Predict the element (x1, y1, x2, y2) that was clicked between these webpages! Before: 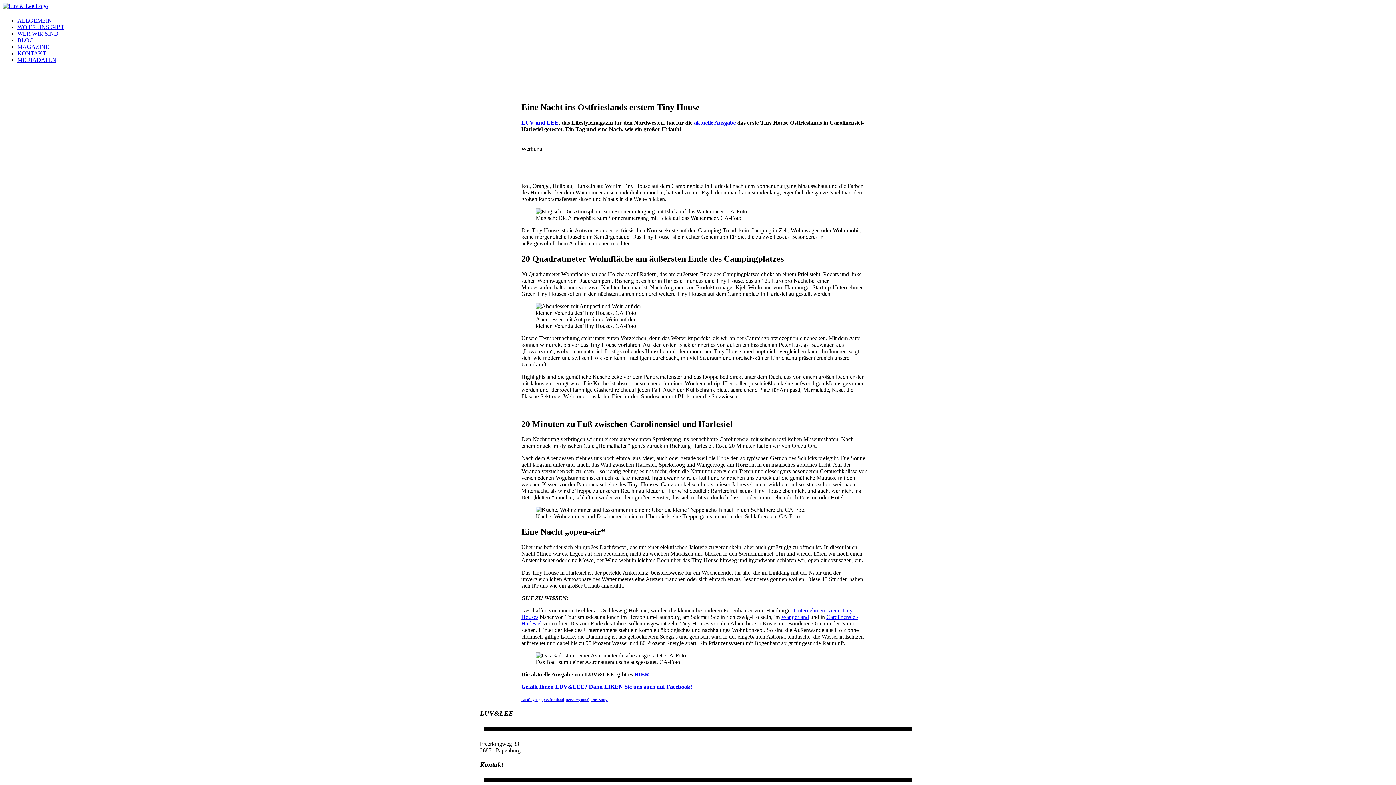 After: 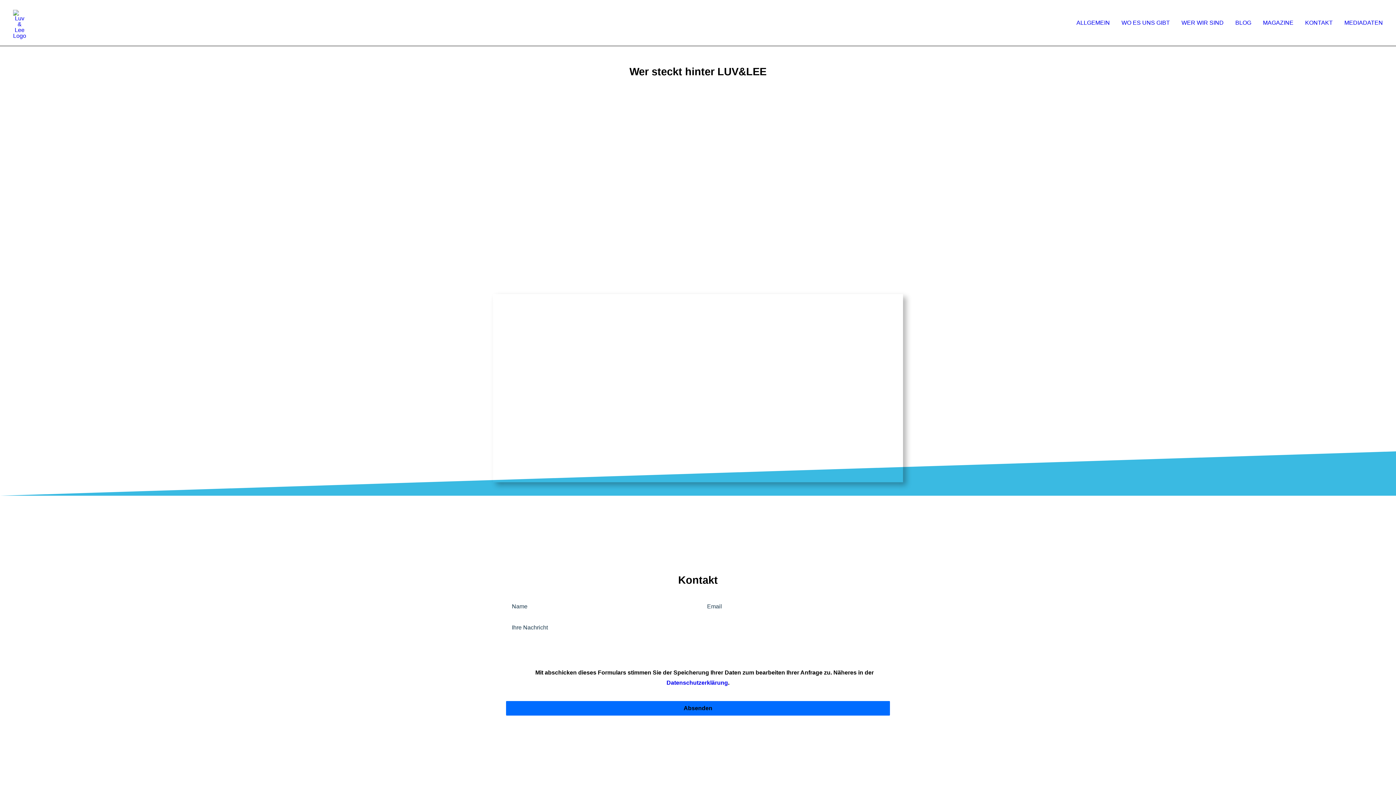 Action: label: WER WIR SIND bbox: (17, 30, 58, 36)